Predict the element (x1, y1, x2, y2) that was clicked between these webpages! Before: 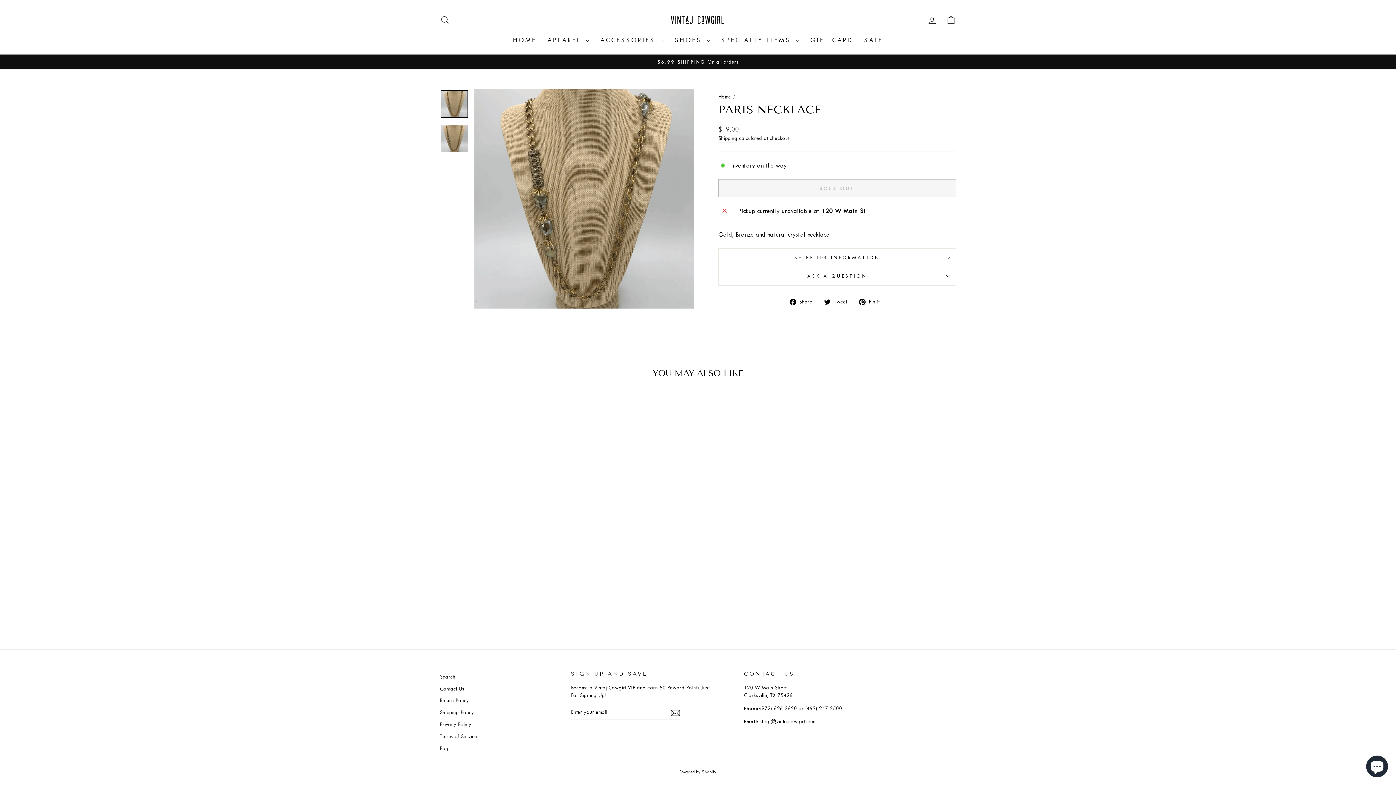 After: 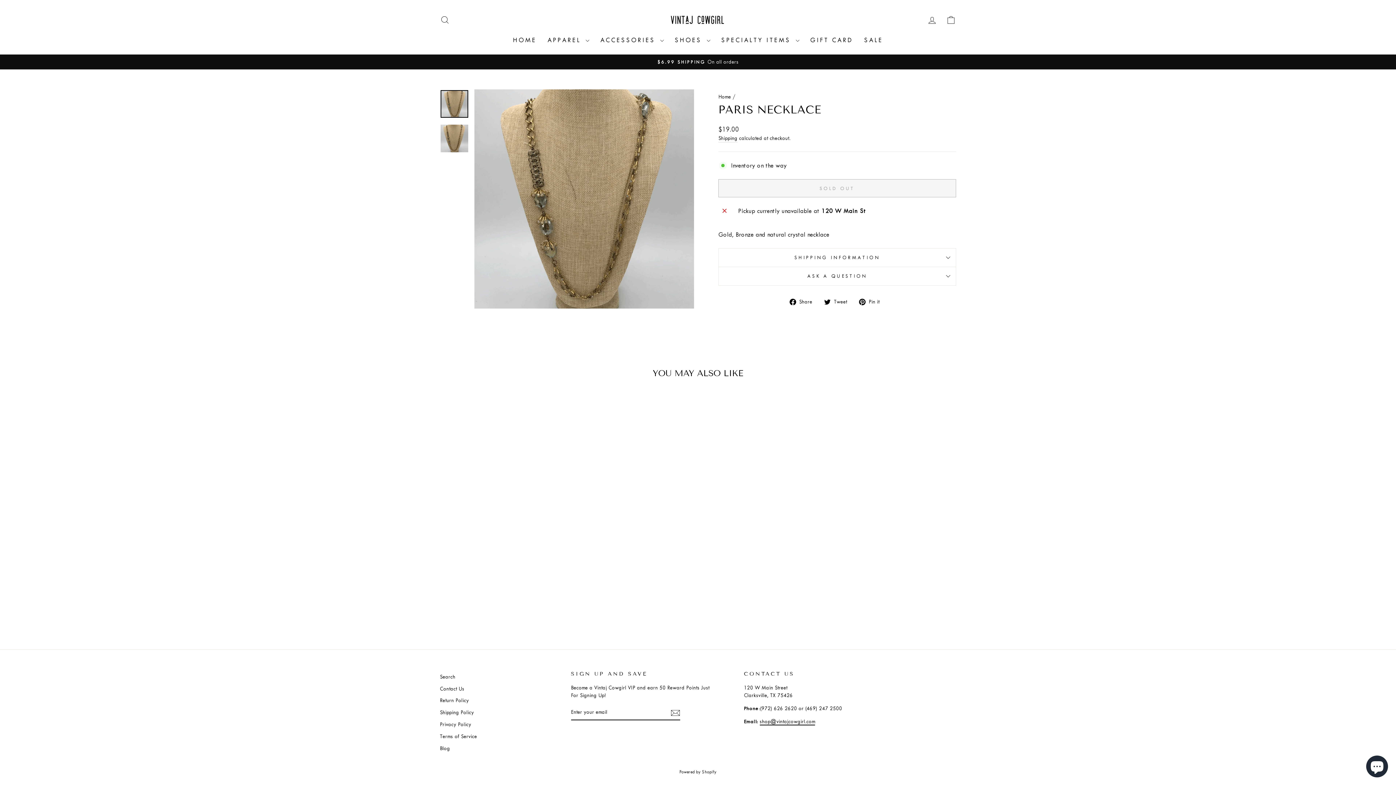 Action: bbox: (440, 90, 468, 117)